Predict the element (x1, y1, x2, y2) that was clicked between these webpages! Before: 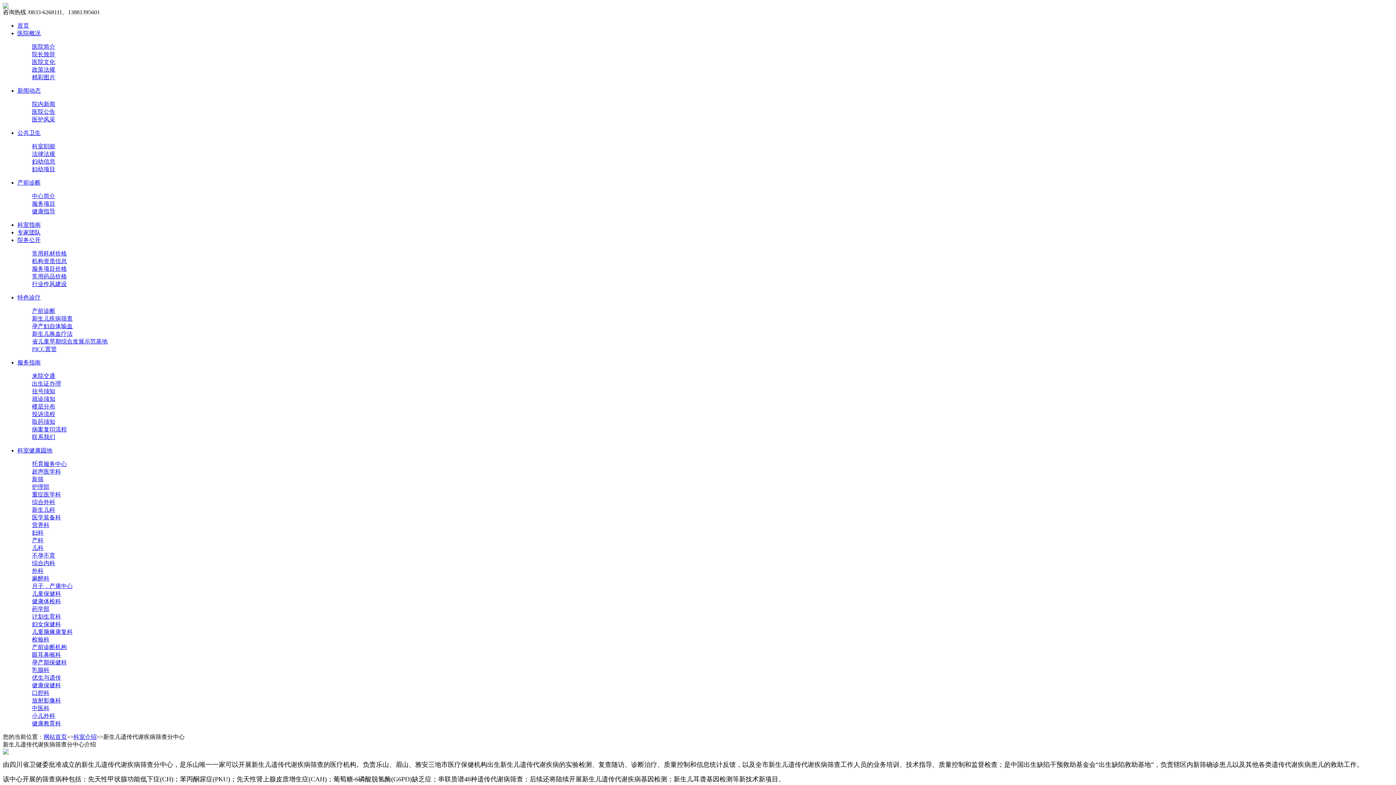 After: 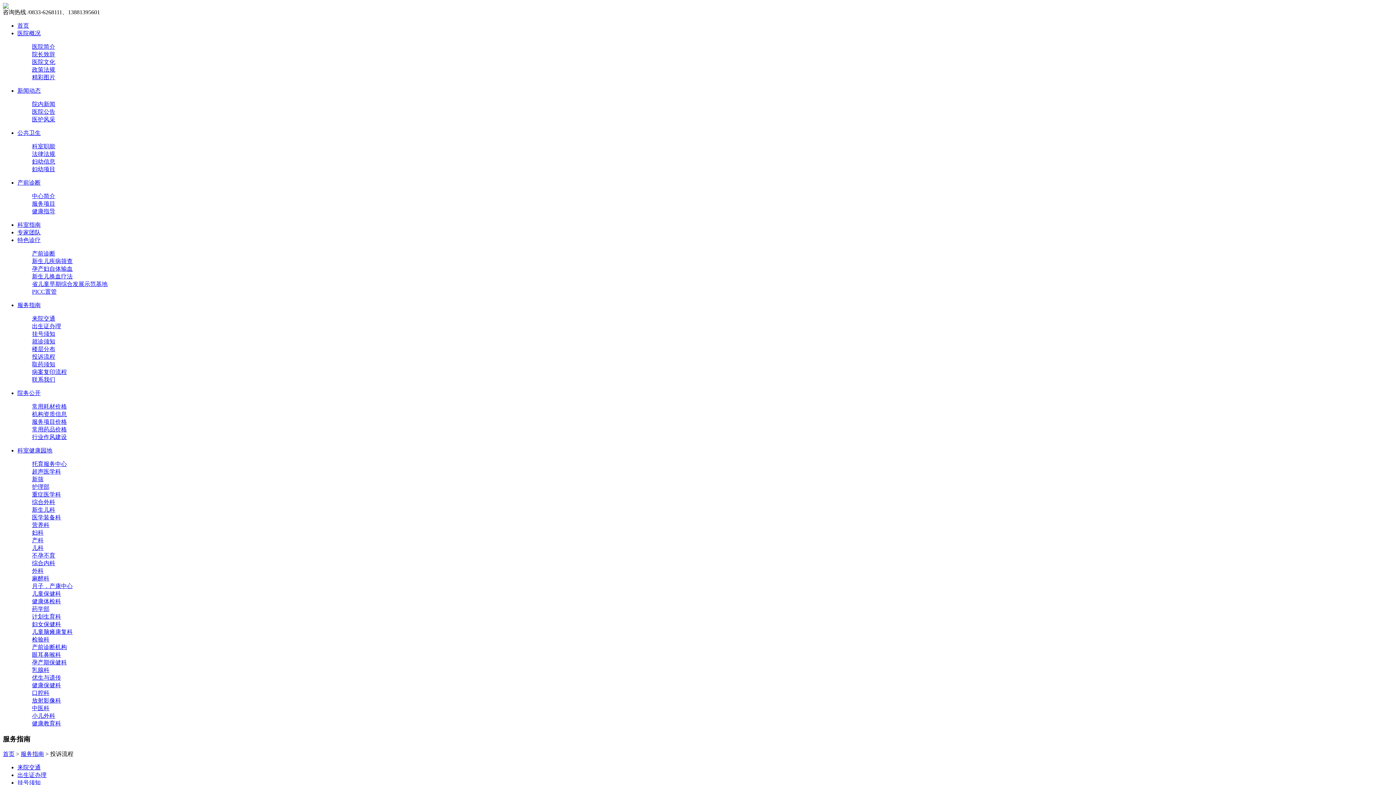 Action: label: 投诉流程 bbox: (32, 411, 55, 417)